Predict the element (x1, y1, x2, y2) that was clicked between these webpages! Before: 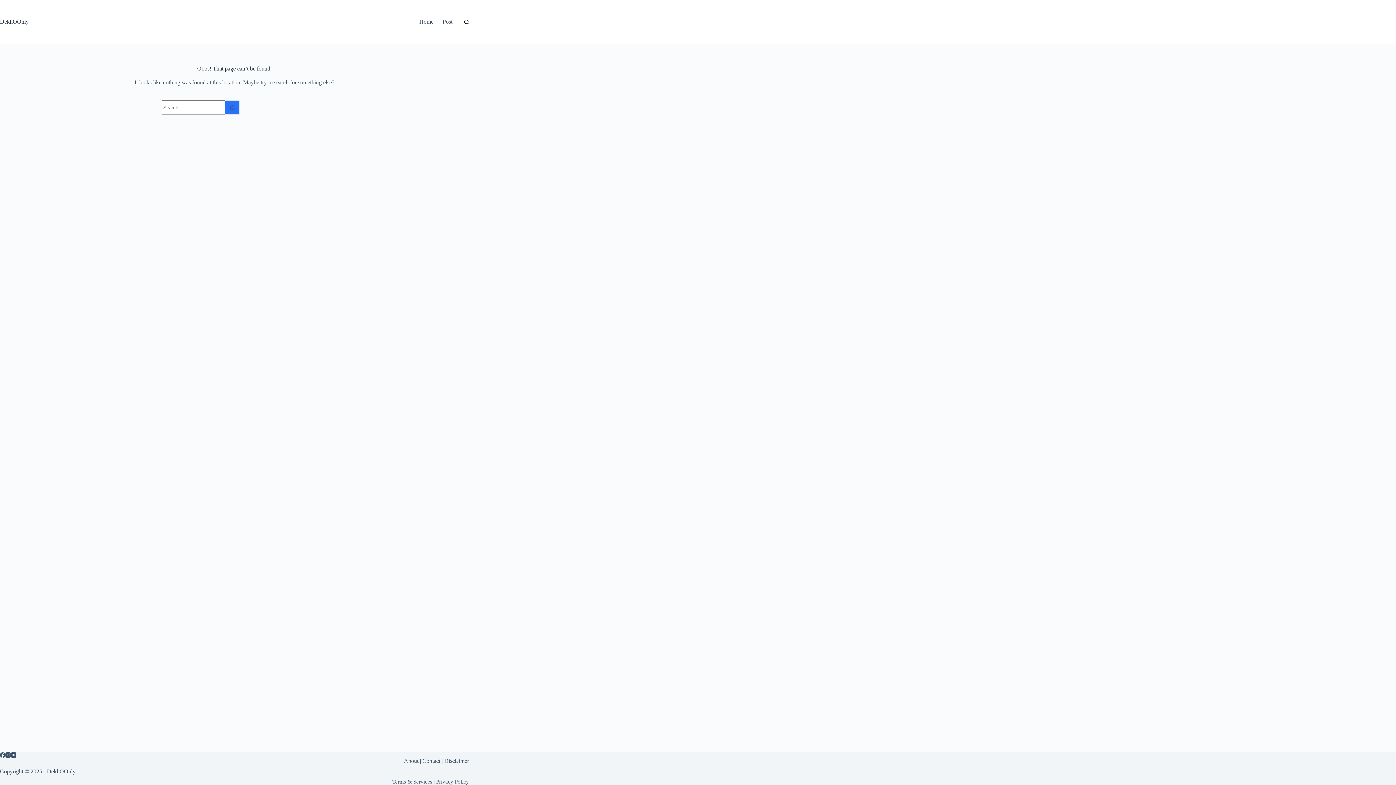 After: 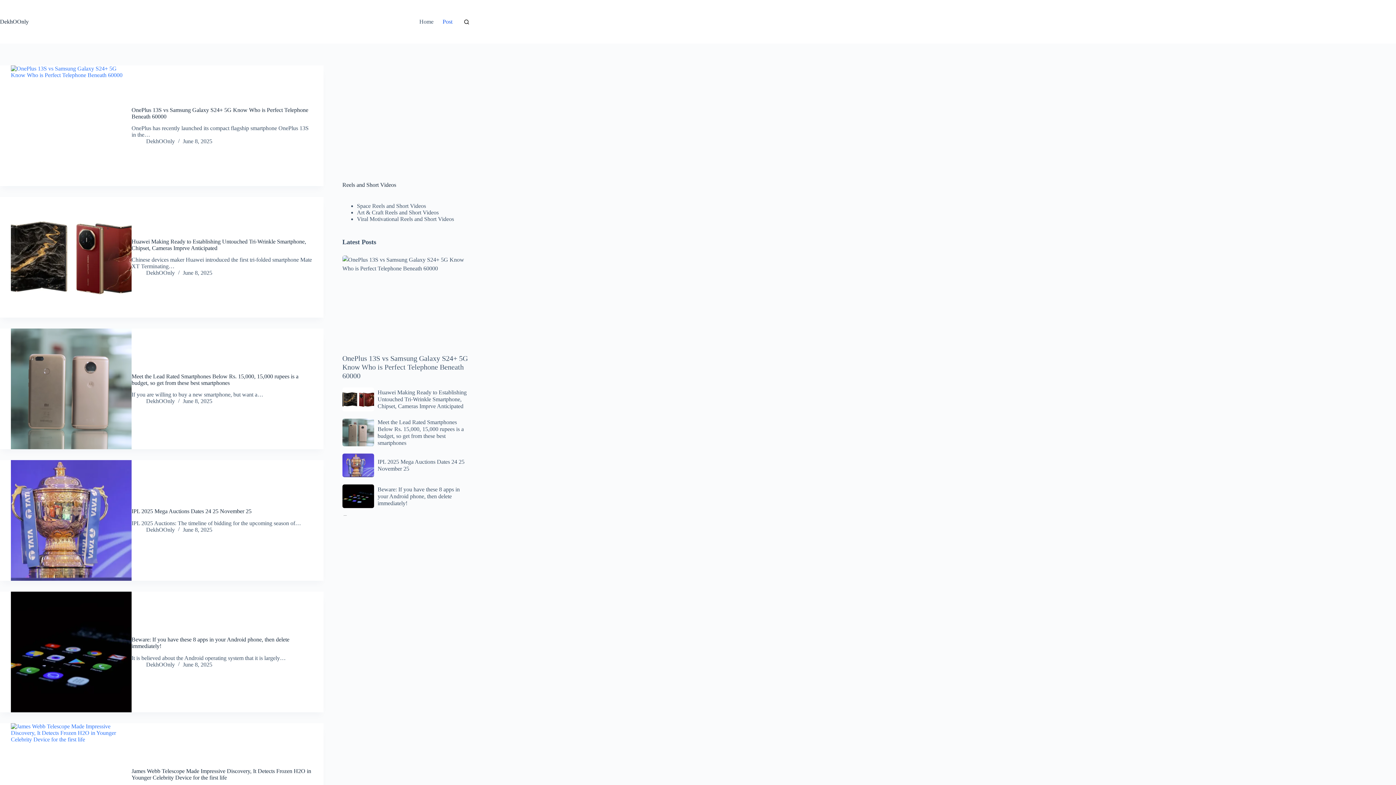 Action: bbox: (438, 0, 457, 43) label: Post